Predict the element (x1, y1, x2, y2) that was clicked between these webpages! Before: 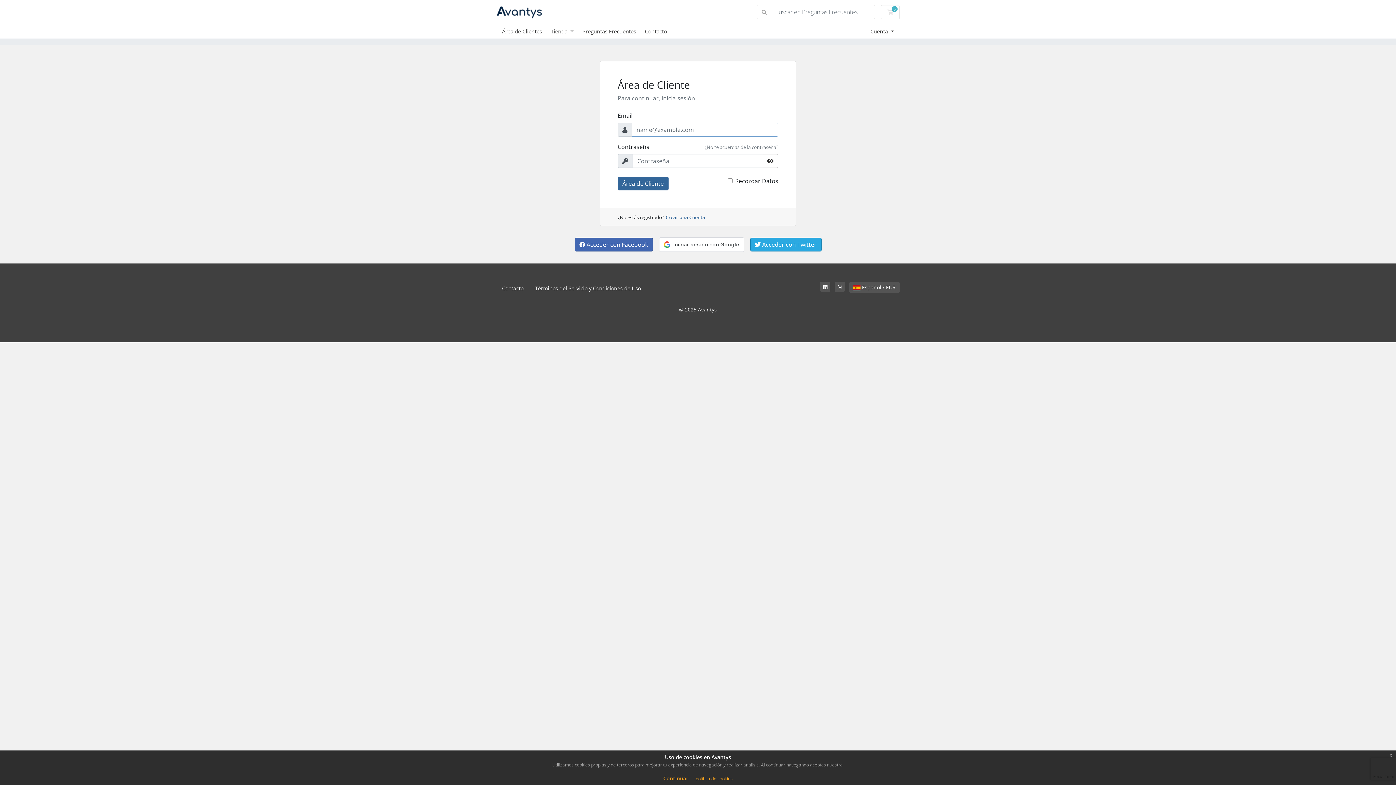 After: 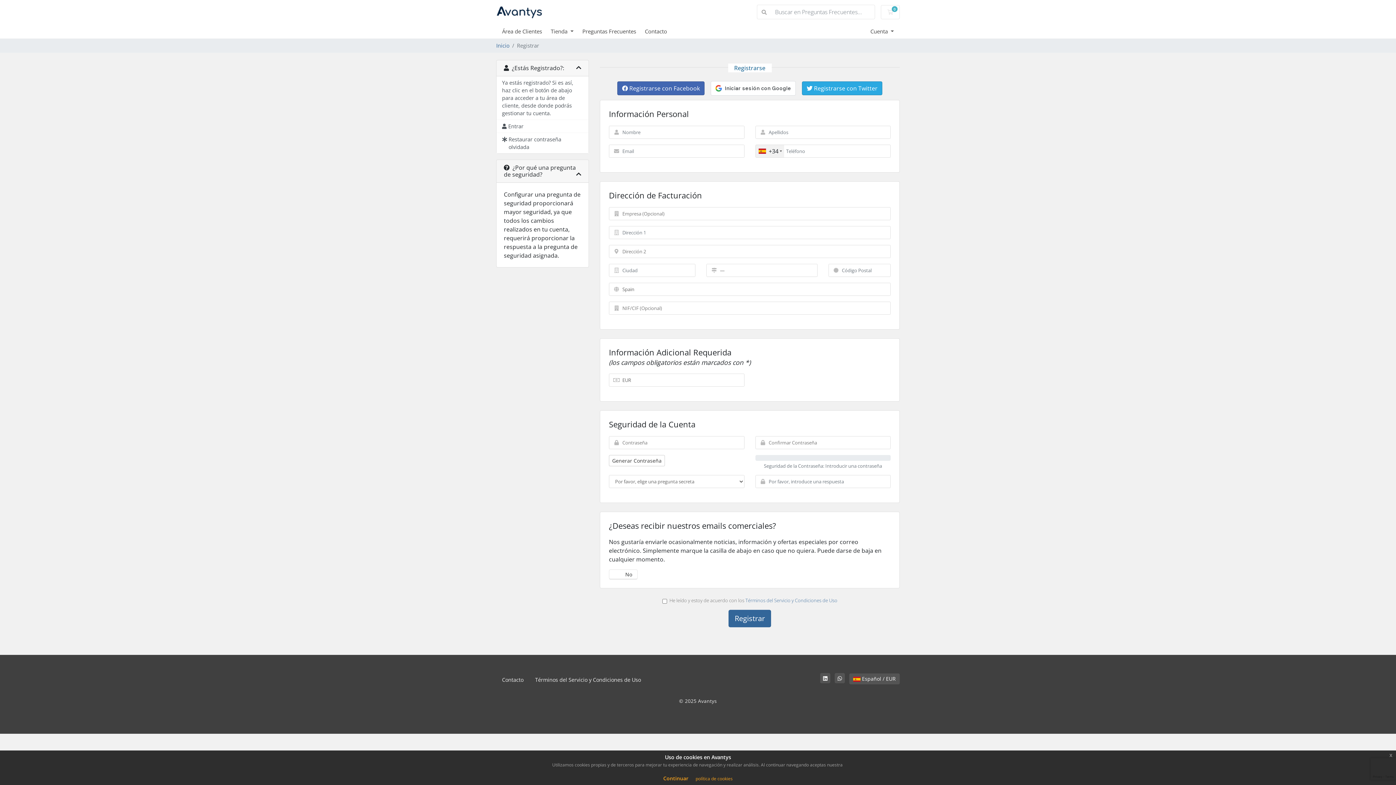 Action: label: Crear una Cuenta bbox: (665, 214, 705, 220)